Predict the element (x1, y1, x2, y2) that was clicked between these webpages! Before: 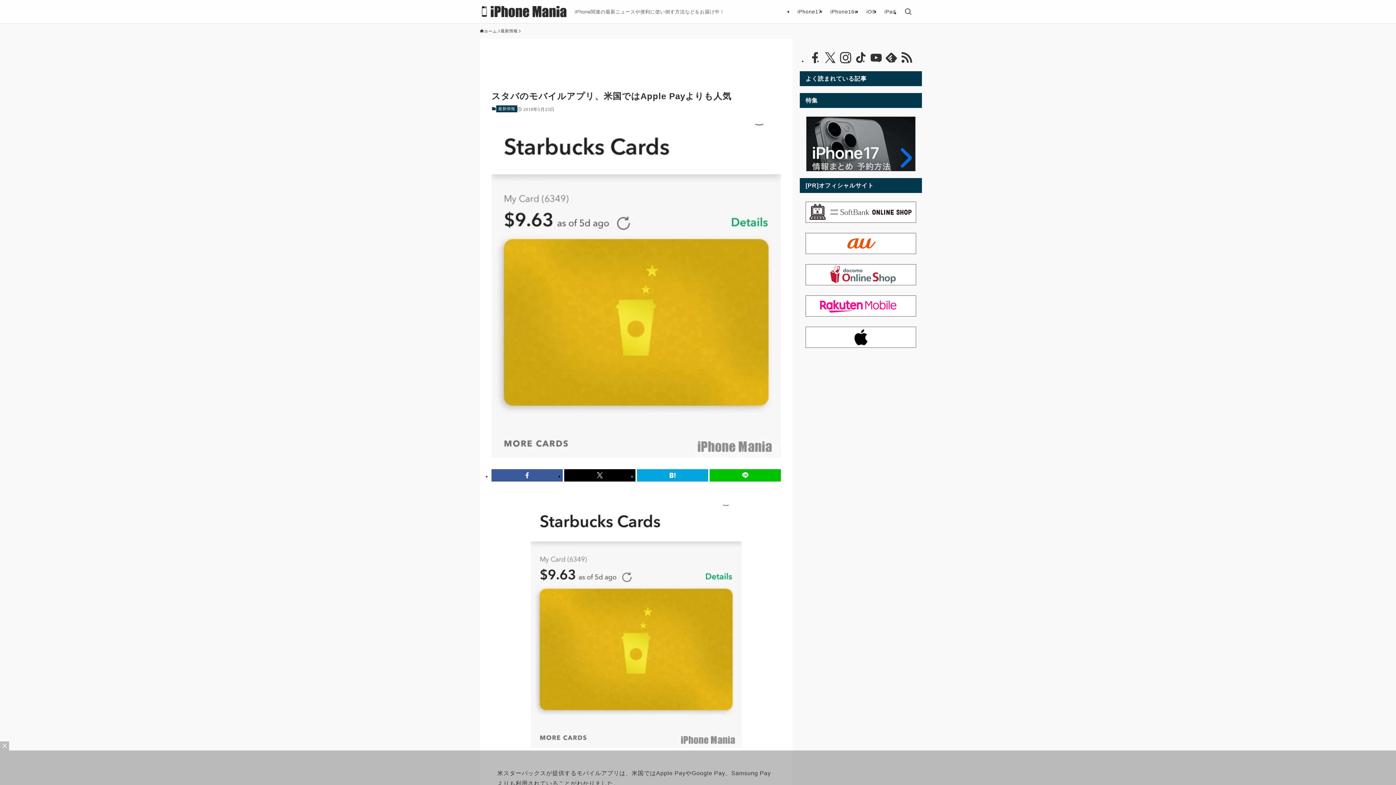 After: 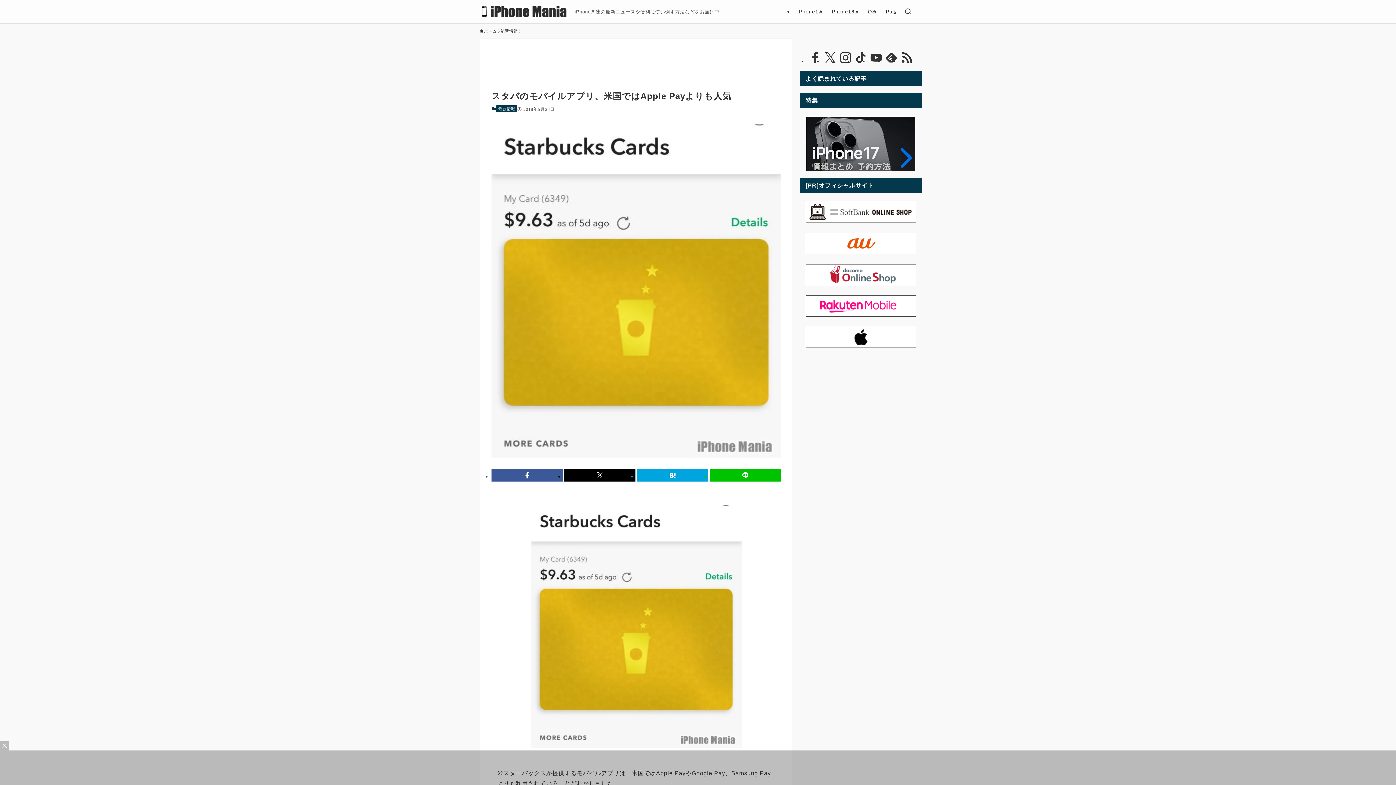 Action: label: tiktok bbox: (854, 51, 867, 64)